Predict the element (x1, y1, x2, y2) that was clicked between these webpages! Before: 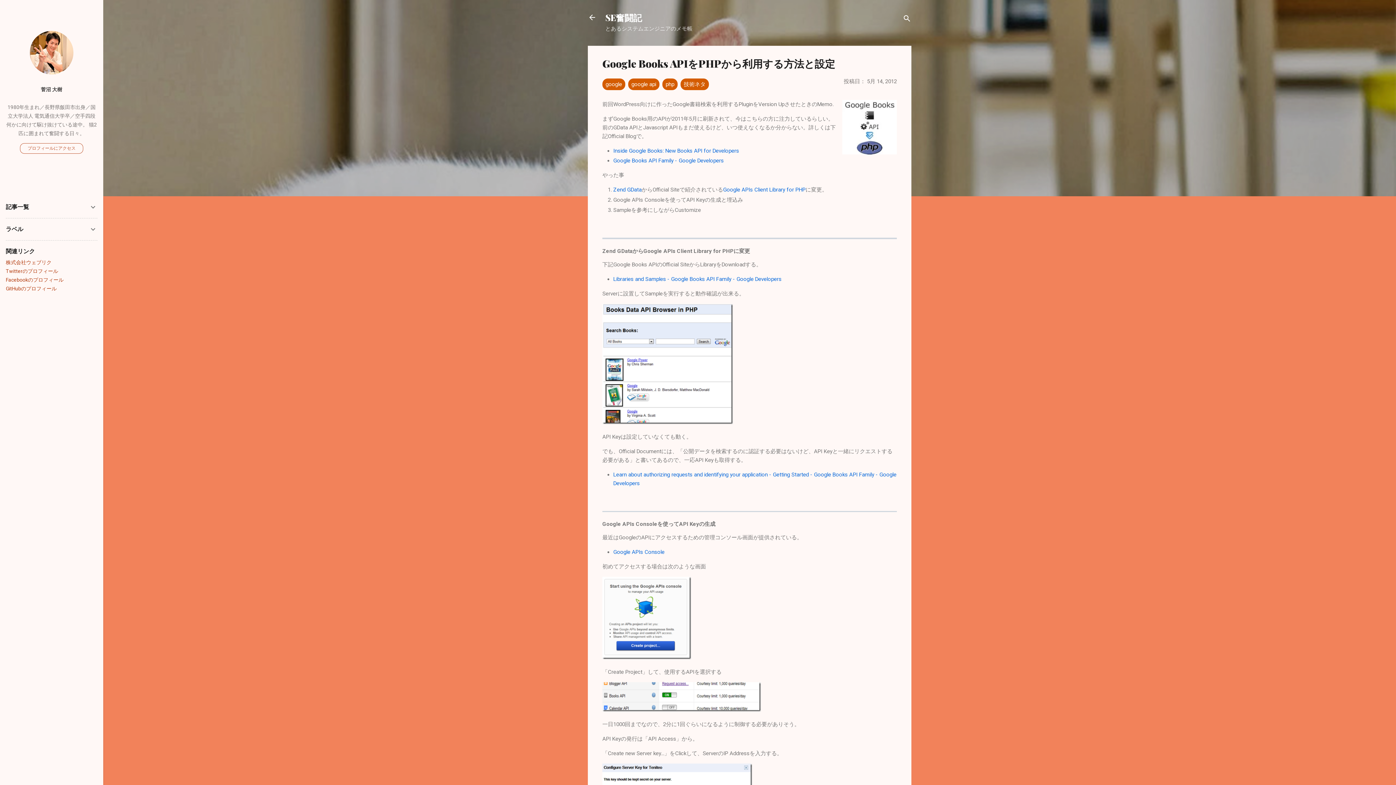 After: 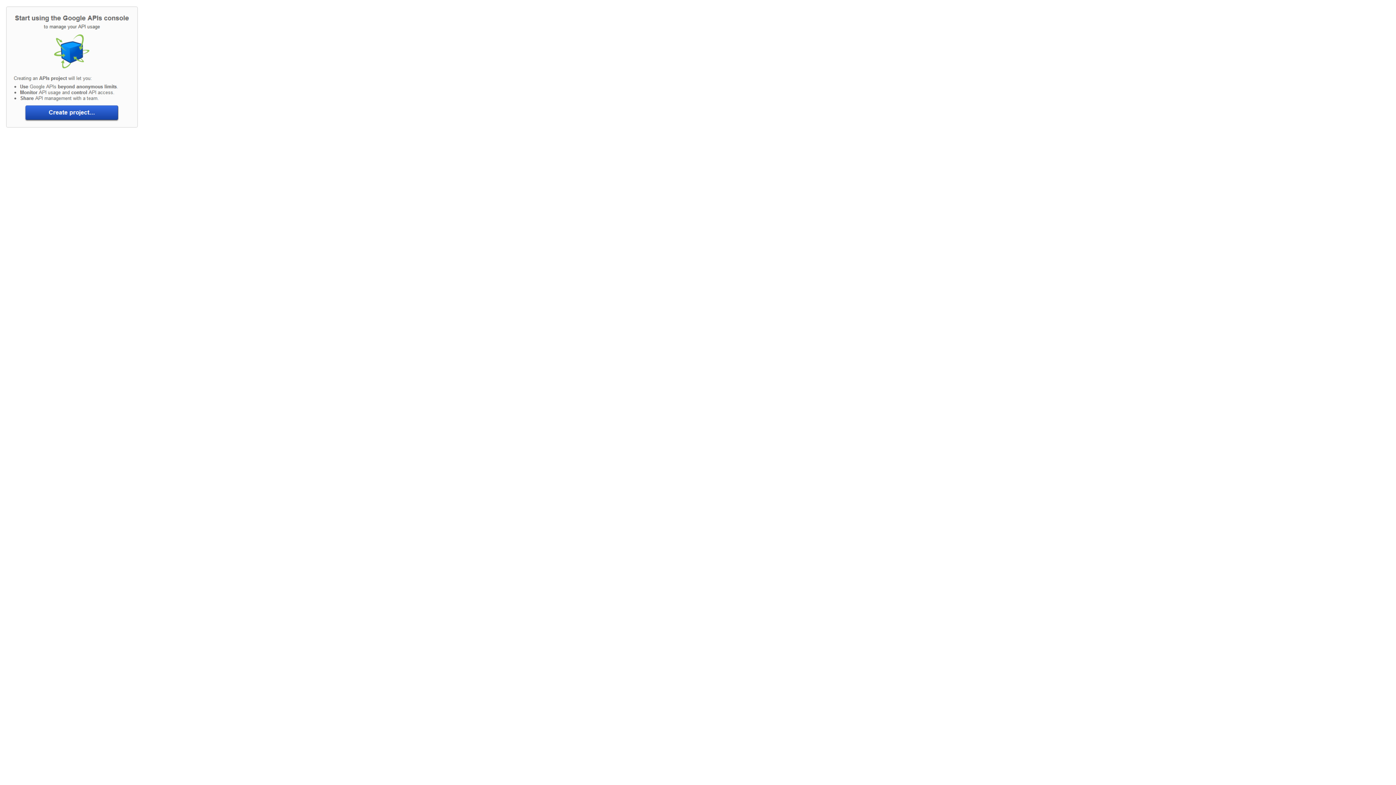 Action: bbox: (602, 654, 691, 661)